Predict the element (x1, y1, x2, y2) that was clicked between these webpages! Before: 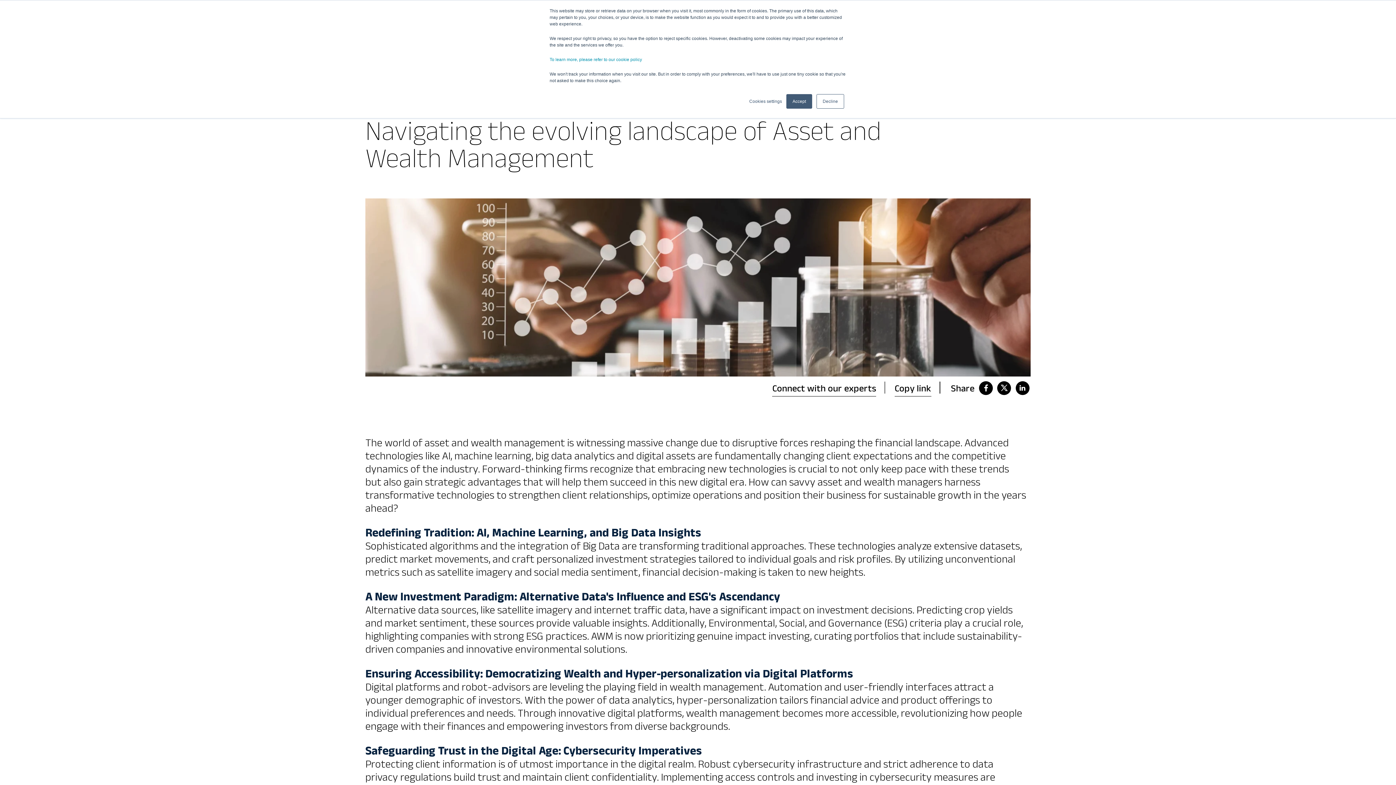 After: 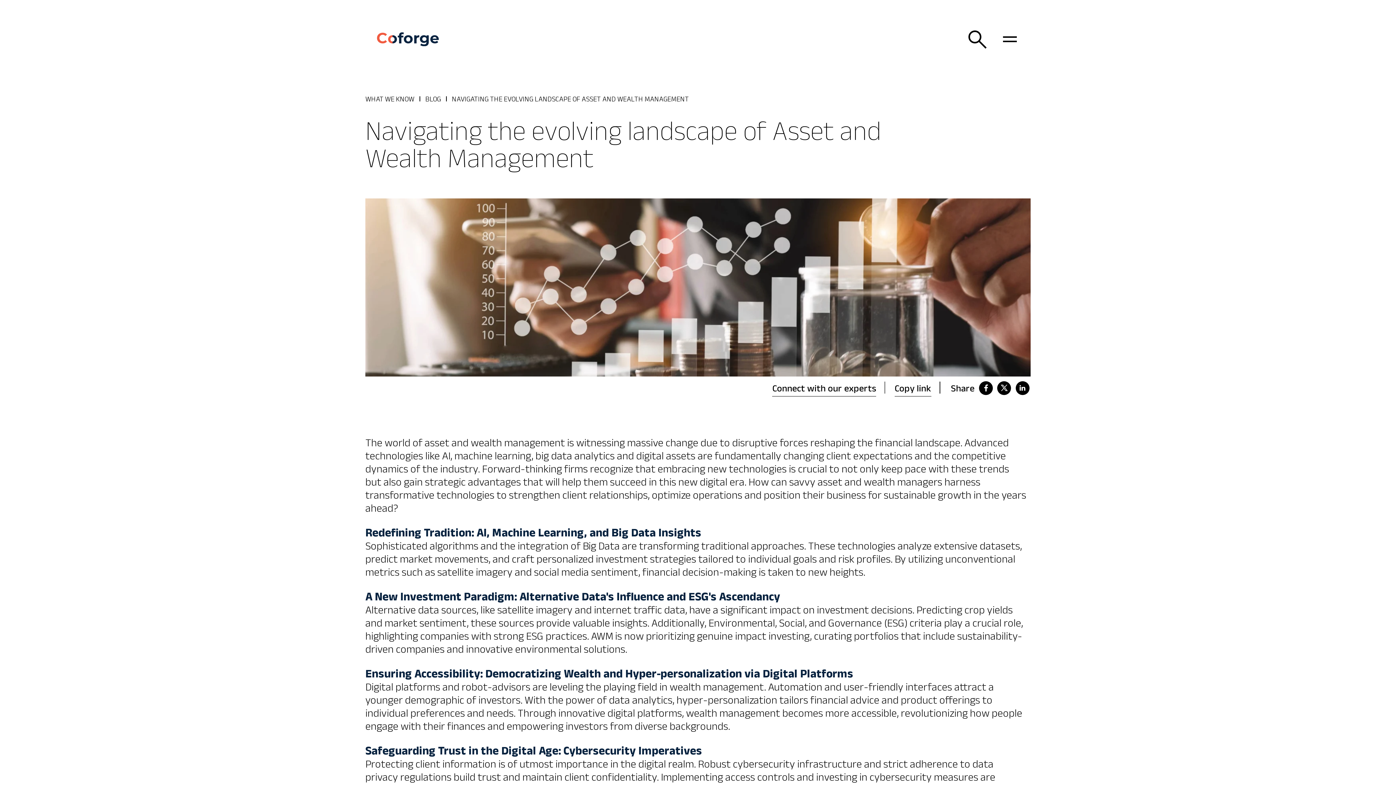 Action: label: Accept bbox: (786, 94, 812, 108)